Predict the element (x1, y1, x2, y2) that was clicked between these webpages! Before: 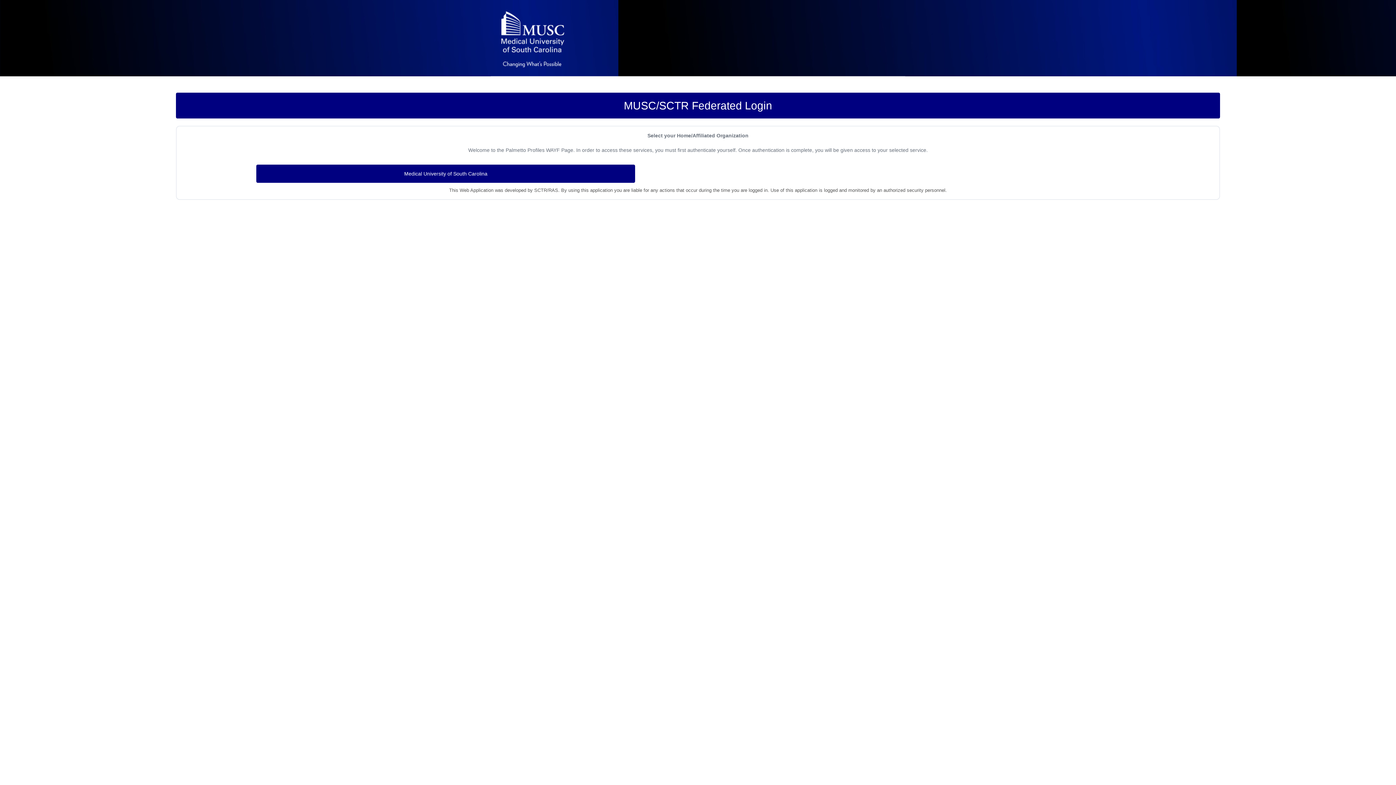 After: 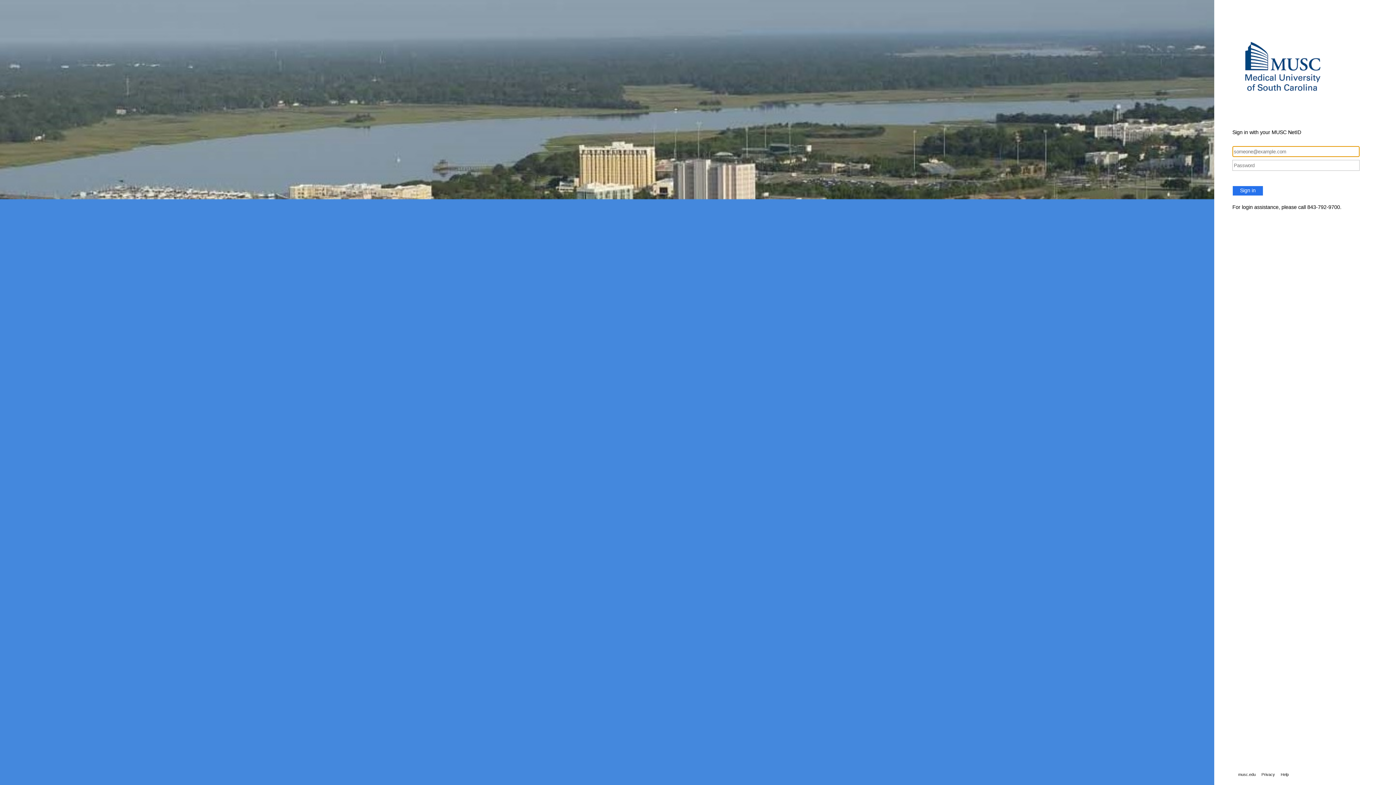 Action: bbox: (256, 164, 635, 182) label: Medical University of South Carolina